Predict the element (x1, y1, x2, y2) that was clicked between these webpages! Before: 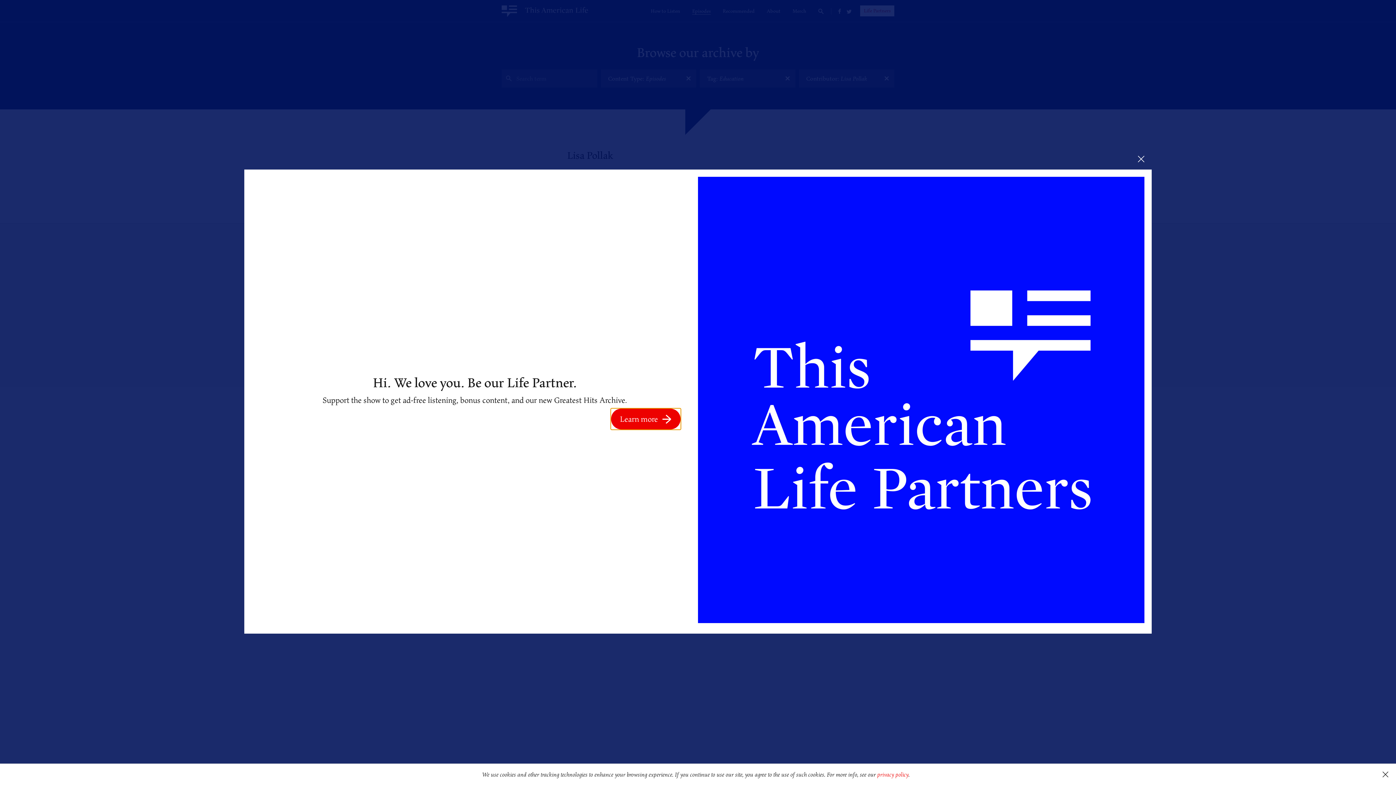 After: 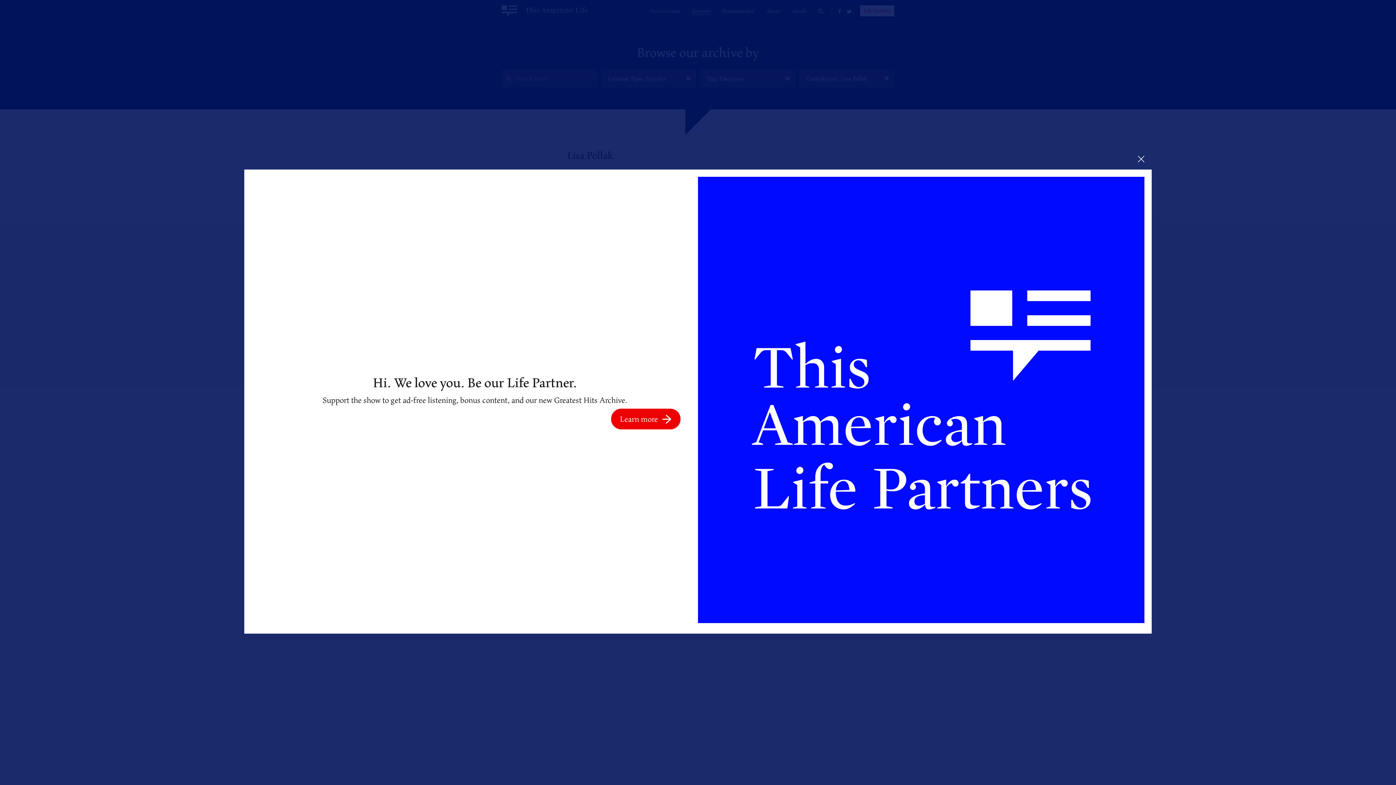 Action: label: dismiss cookie message bbox: (1375, 764, 1396, 785)